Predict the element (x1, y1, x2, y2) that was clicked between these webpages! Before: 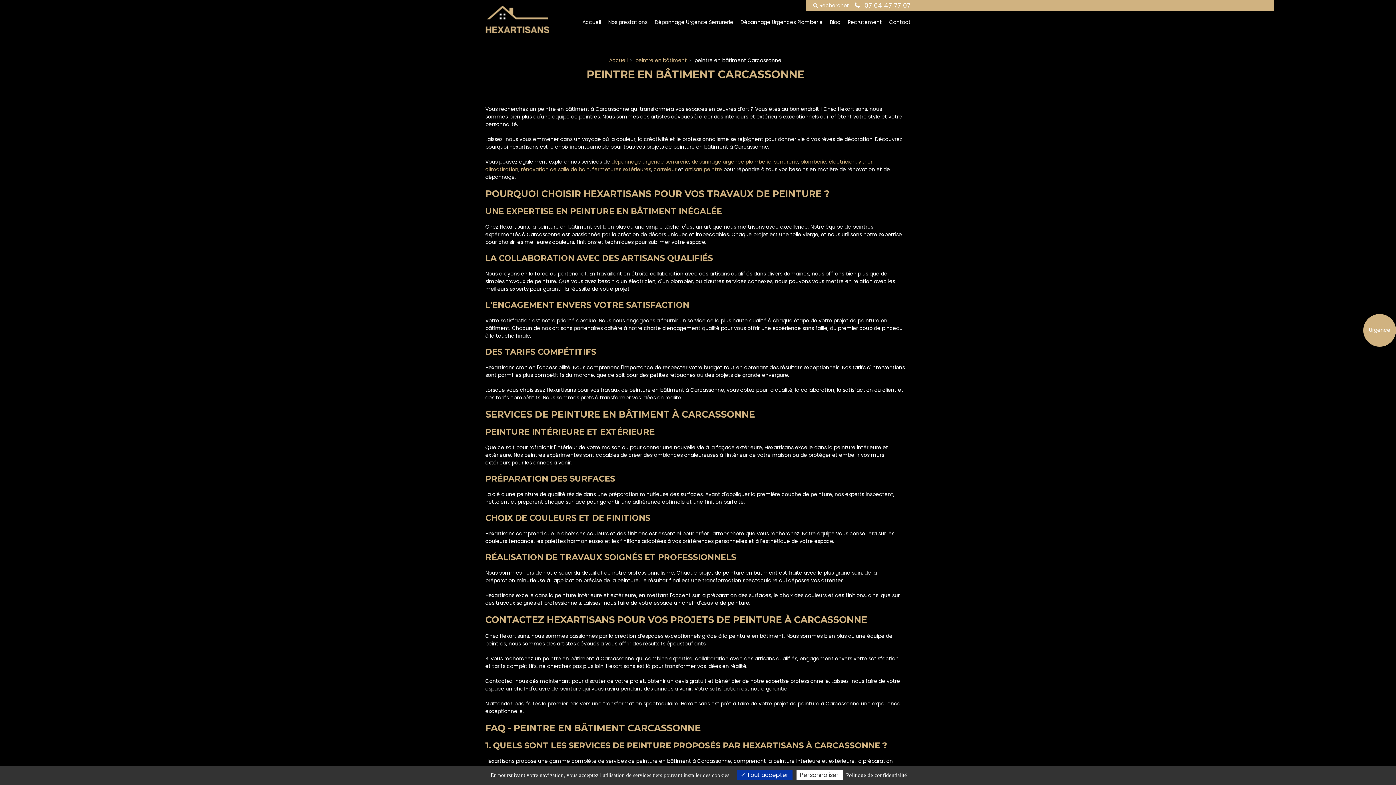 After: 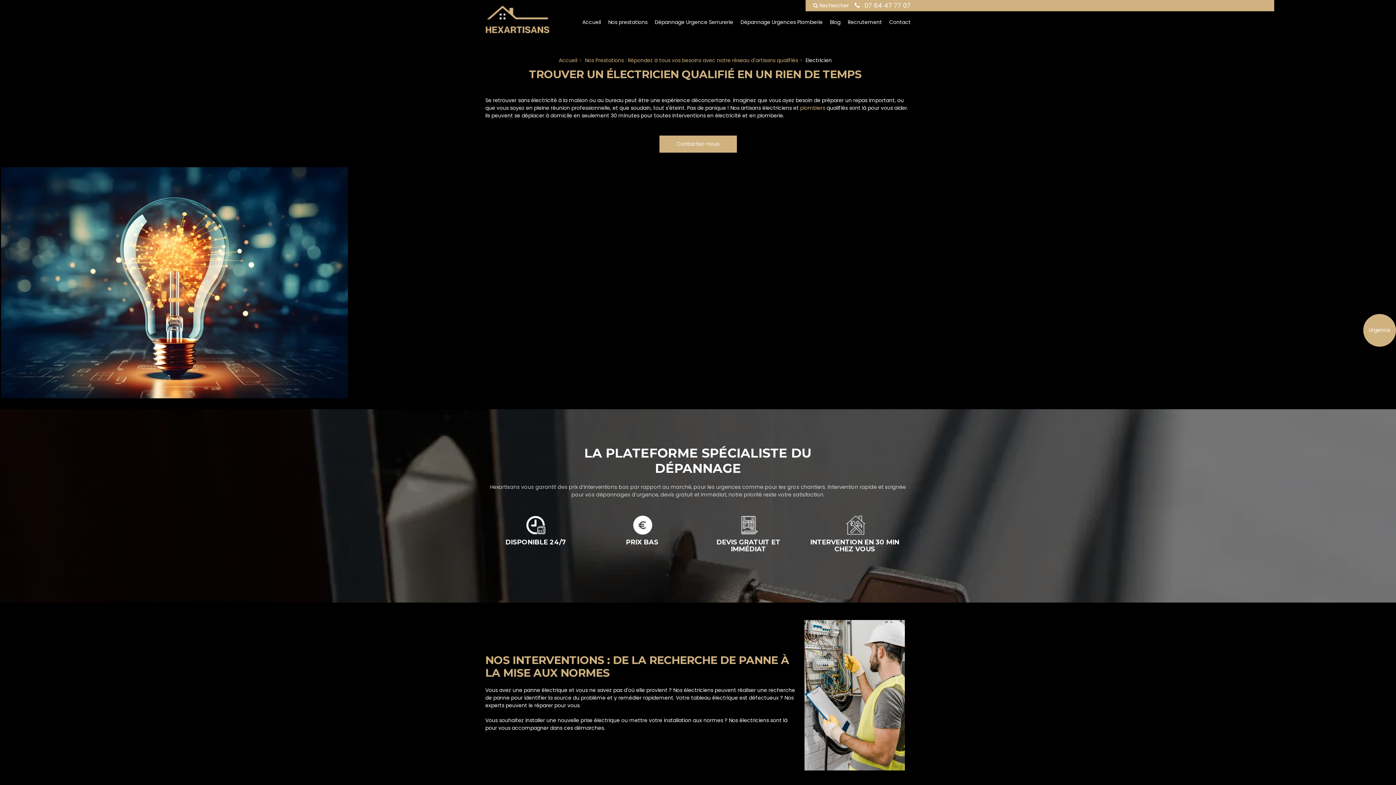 Action: bbox: (829, 158, 856, 165) label: électricien